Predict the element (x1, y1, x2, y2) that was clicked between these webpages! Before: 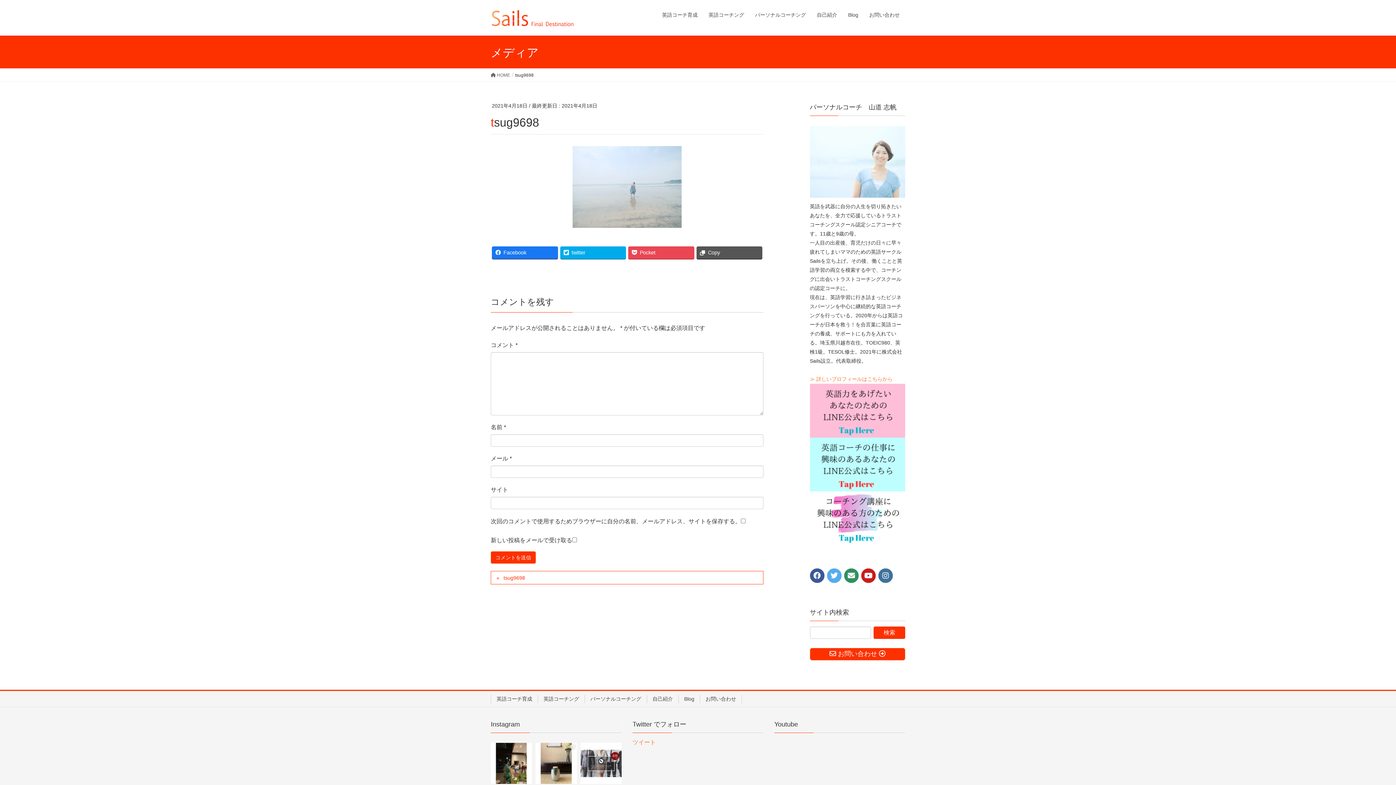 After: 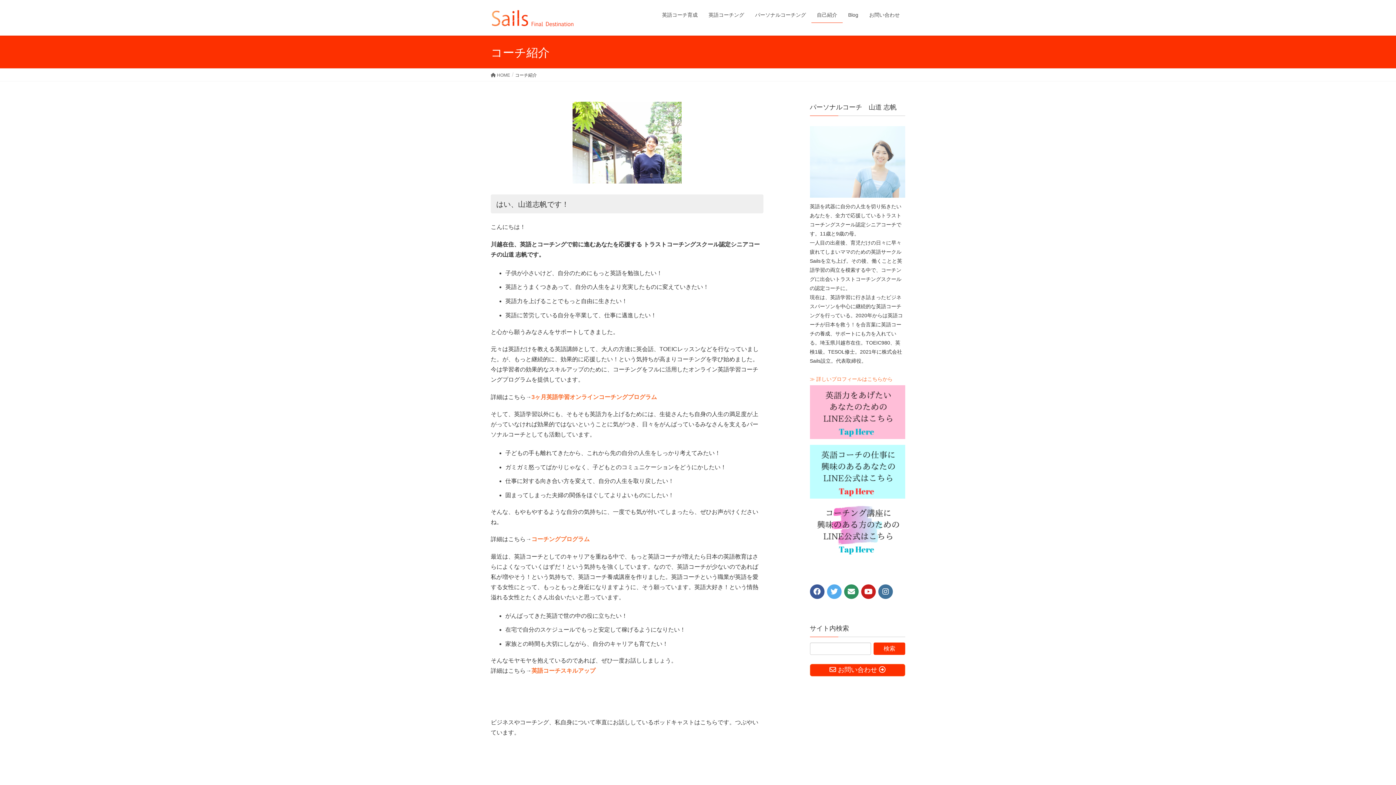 Action: bbox: (810, 376, 892, 382) label: ≫ 詳しいプロフィールはこちらから